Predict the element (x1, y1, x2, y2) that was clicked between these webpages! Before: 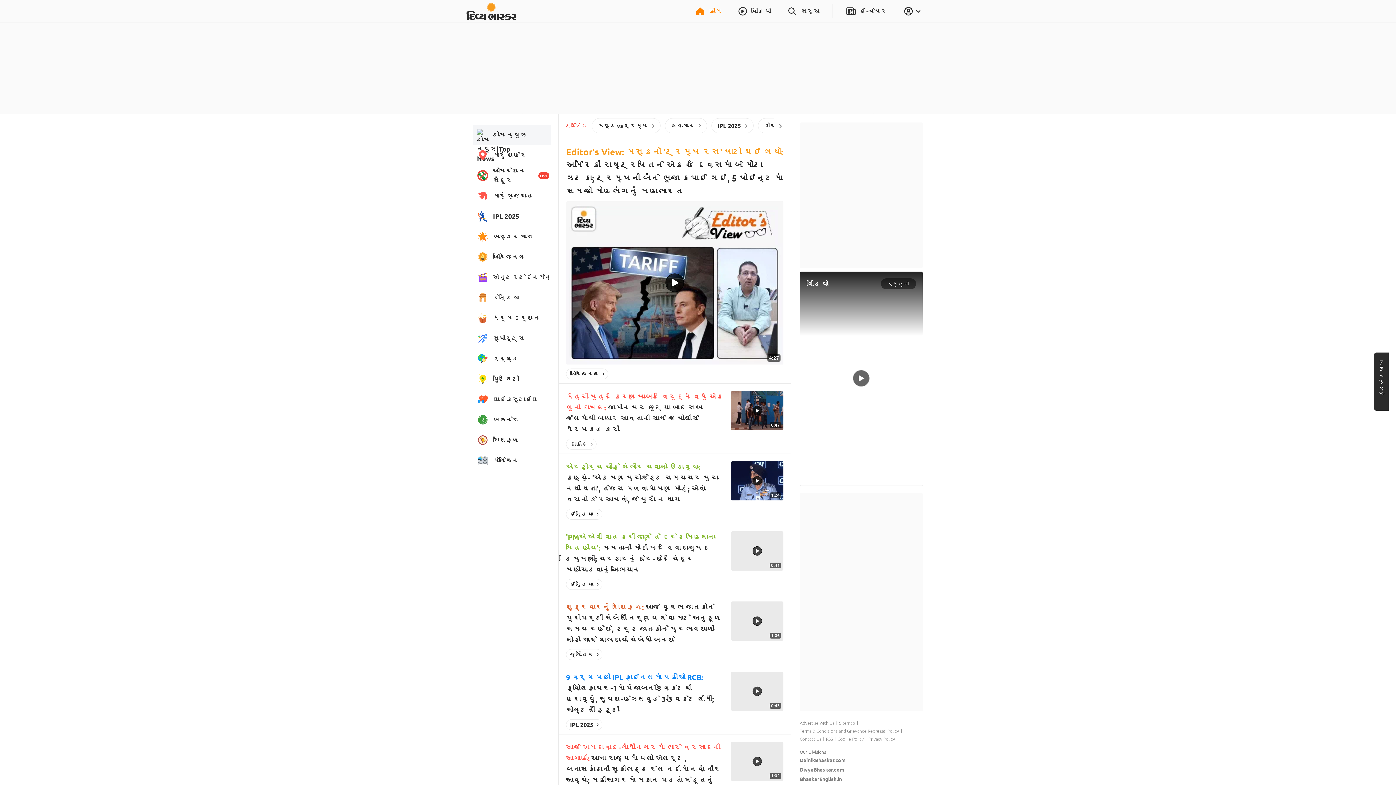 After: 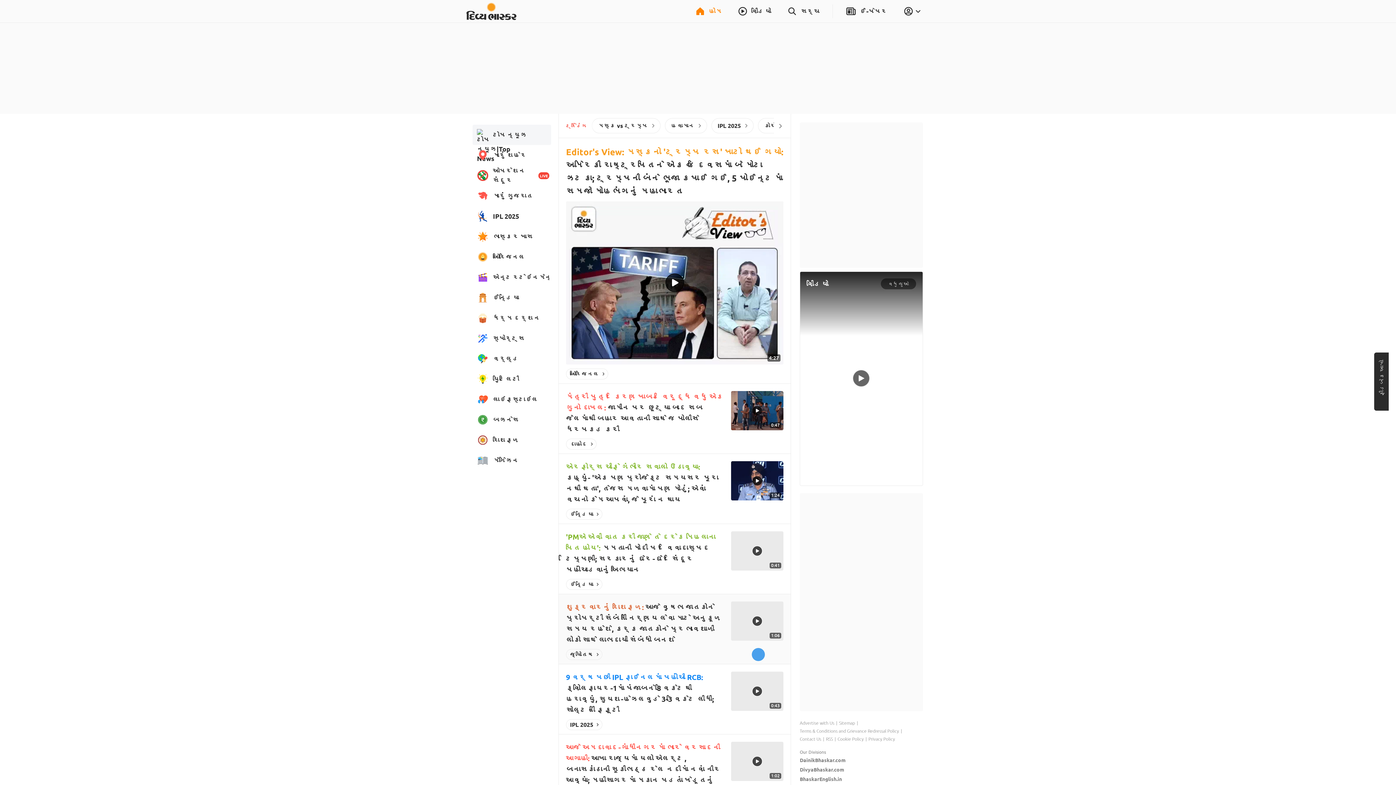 Action: bbox: (752, 648, 765, 661) label: twitter